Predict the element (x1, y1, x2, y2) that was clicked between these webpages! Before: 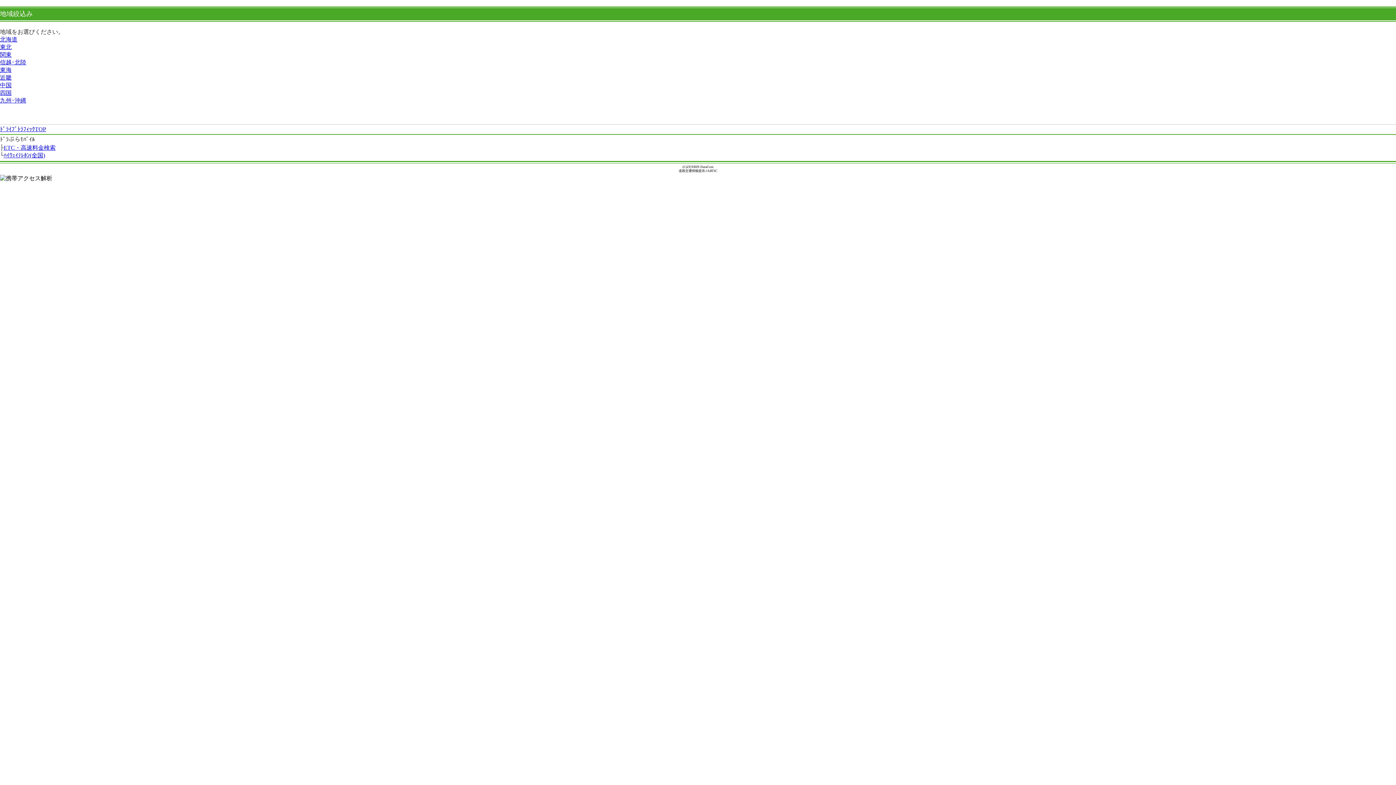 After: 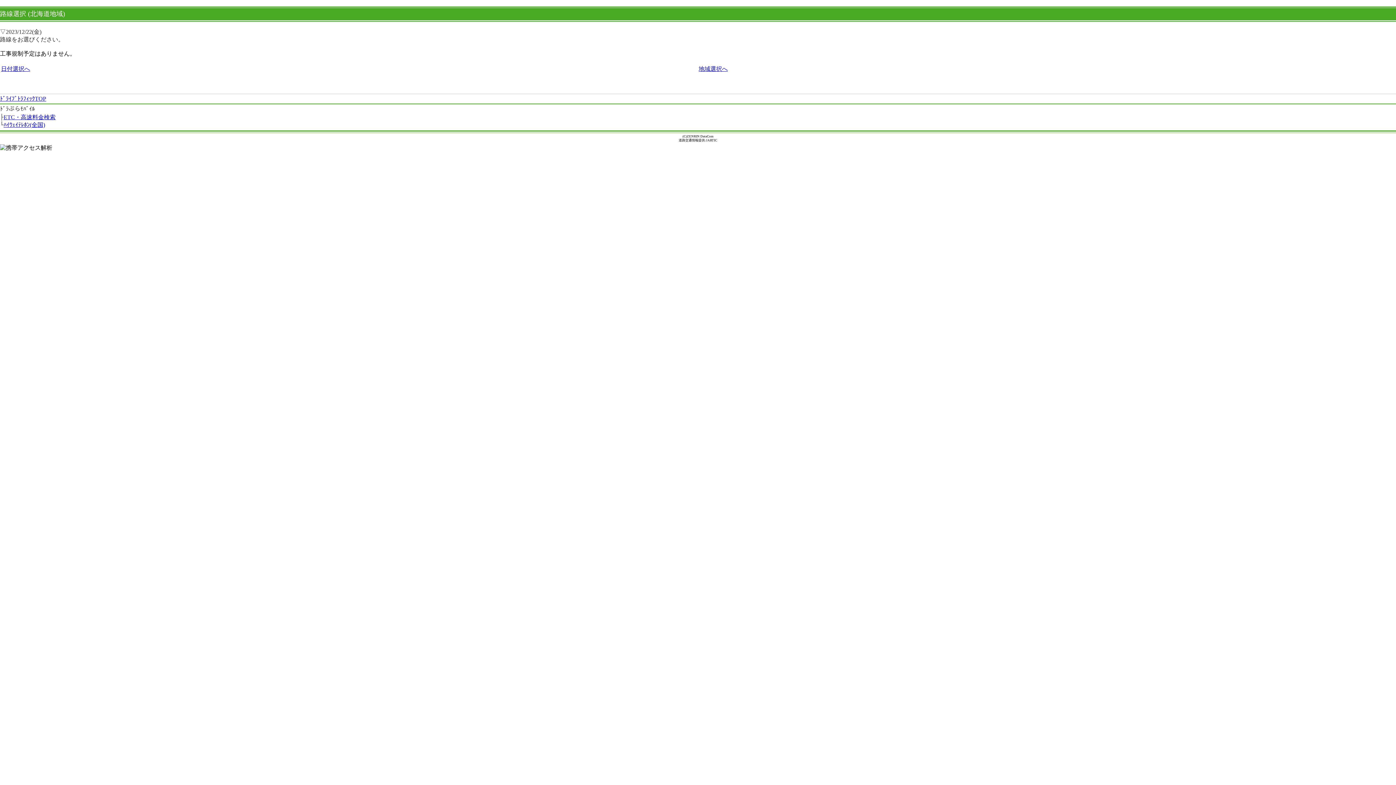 Action: bbox: (0, 36, 17, 42) label: 北海道